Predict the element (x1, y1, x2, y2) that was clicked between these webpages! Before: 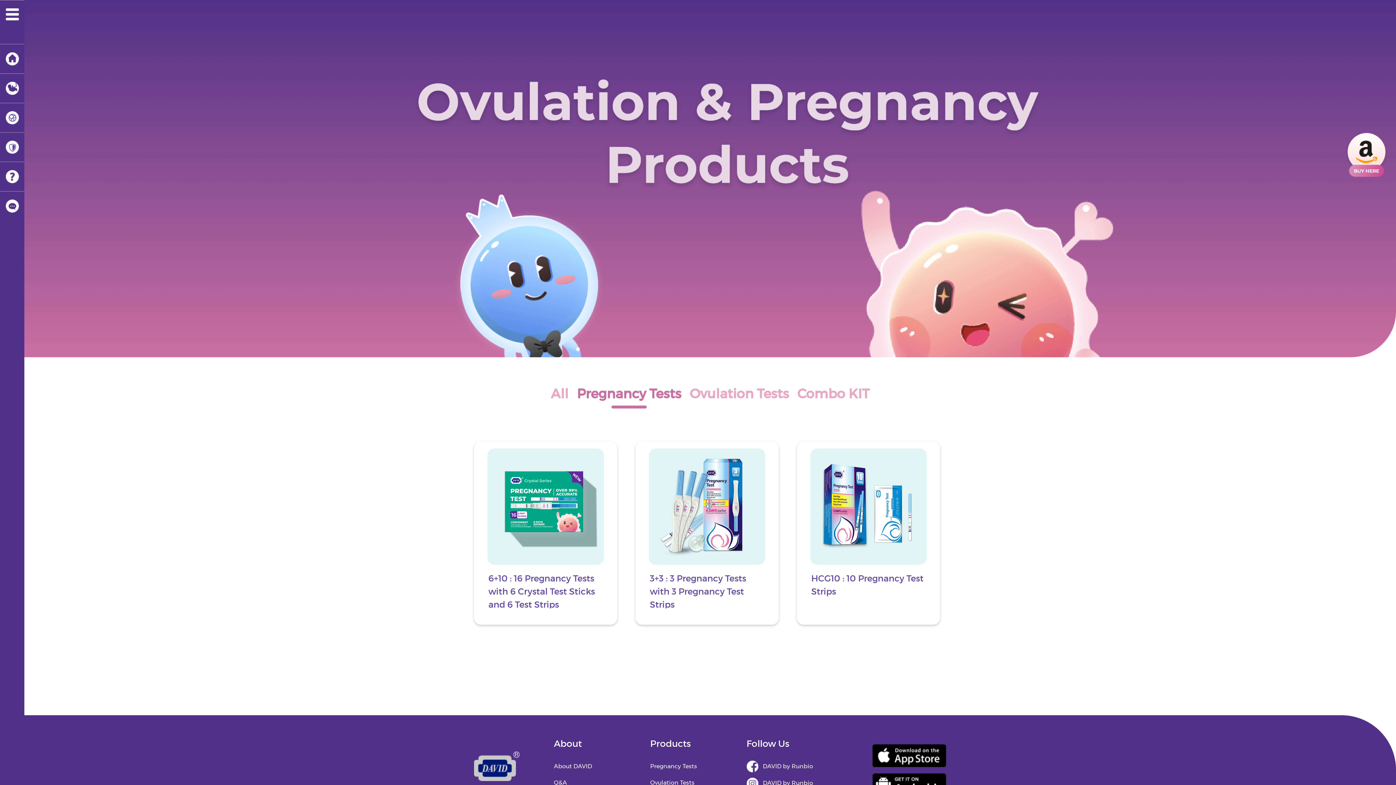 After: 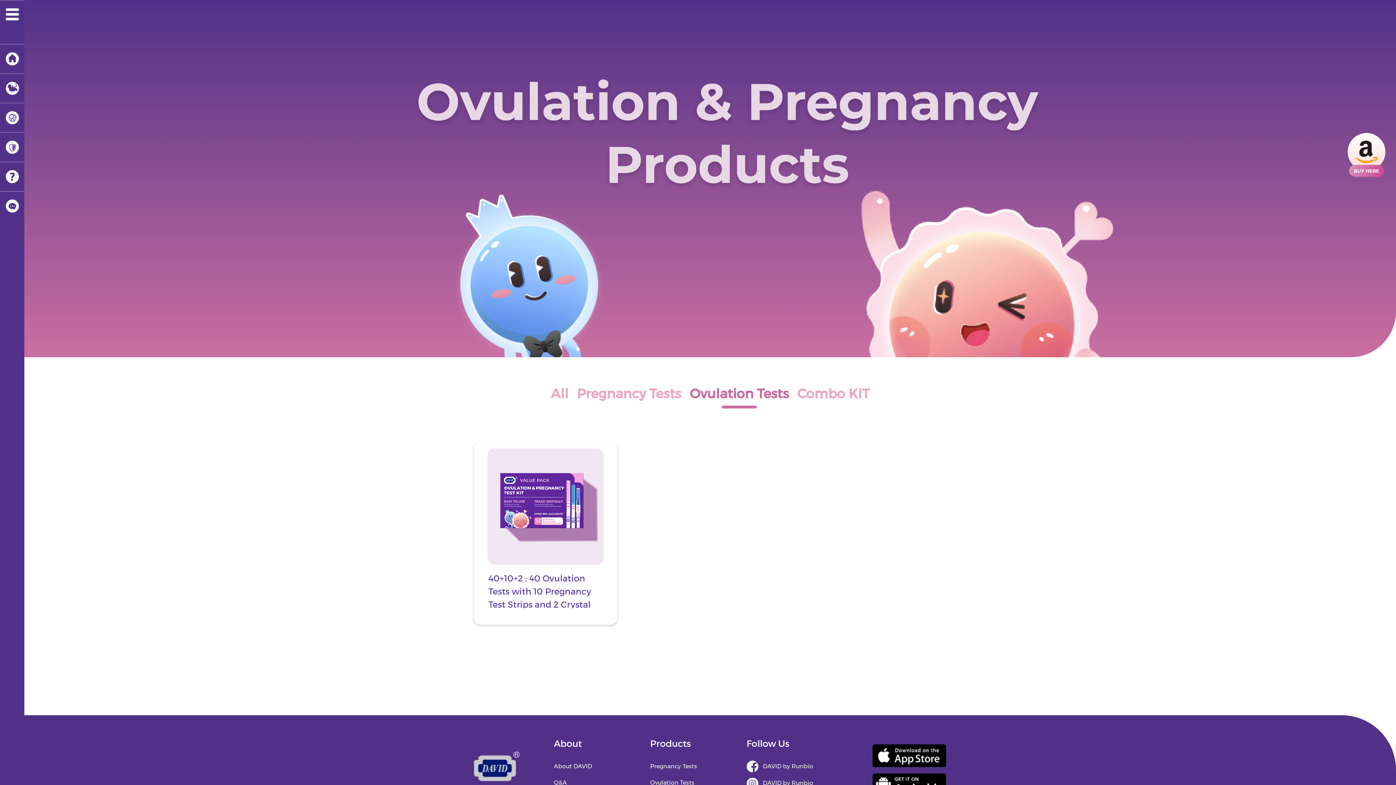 Action: label: Ovulation Tests bbox: (650, 776, 746, 788)